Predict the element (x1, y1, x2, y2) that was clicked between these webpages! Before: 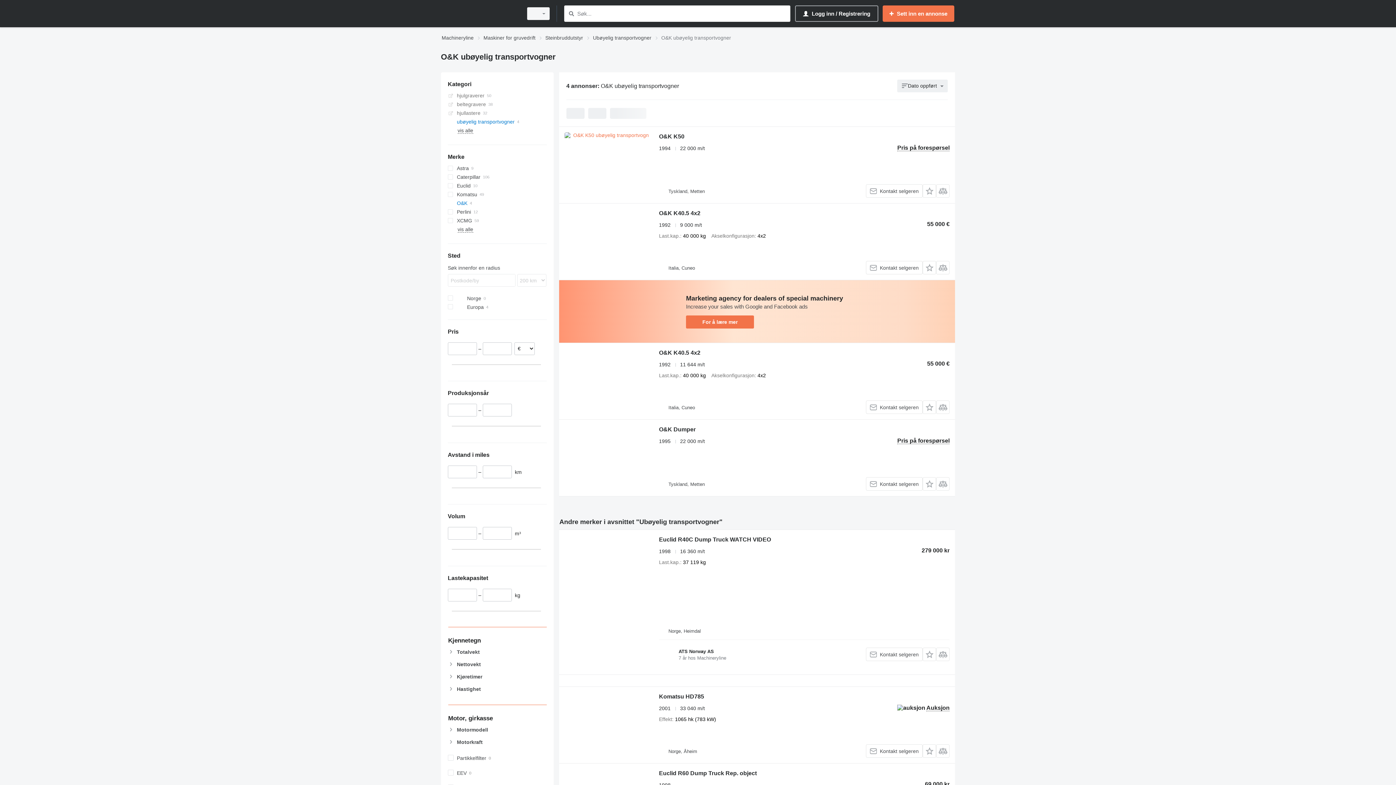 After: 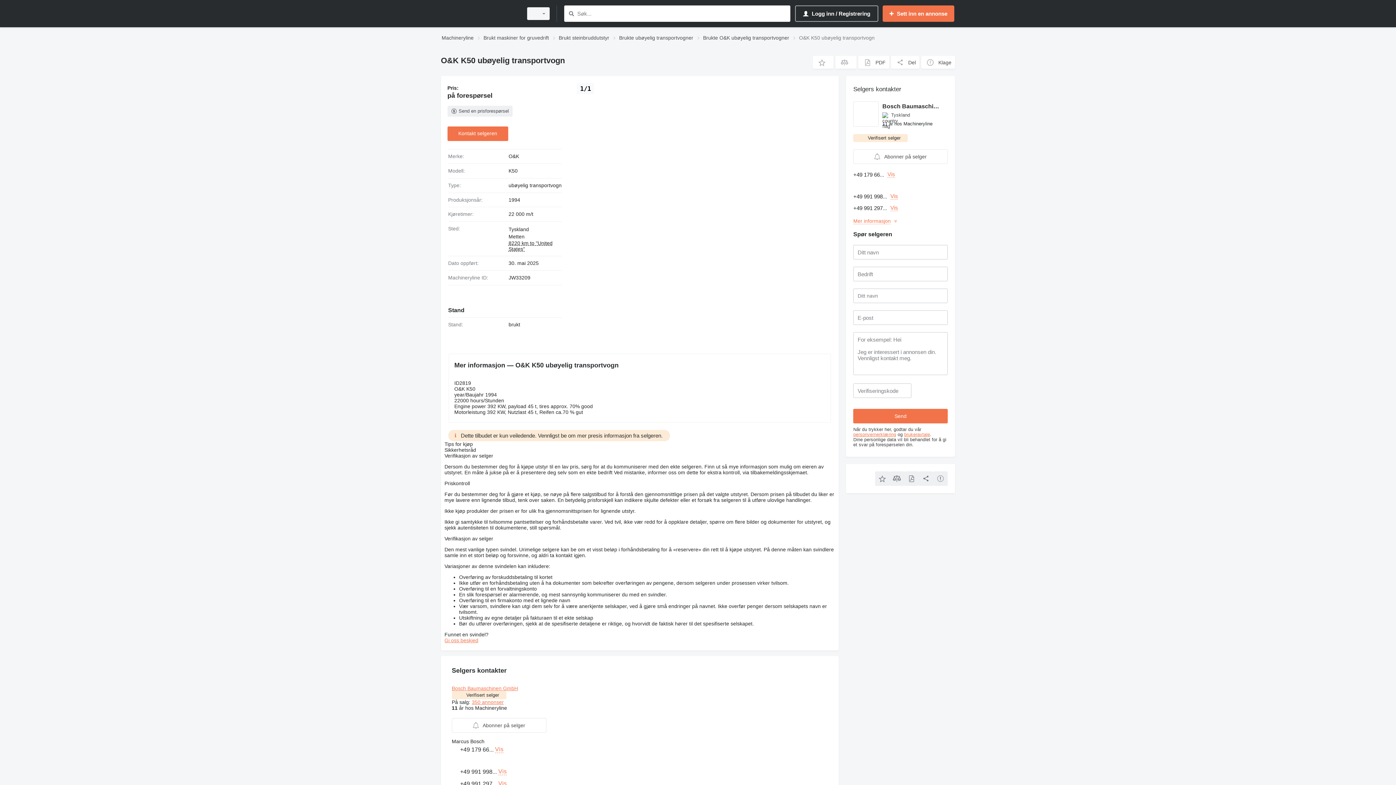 Action: bbox: (564, 132, 651, 197)